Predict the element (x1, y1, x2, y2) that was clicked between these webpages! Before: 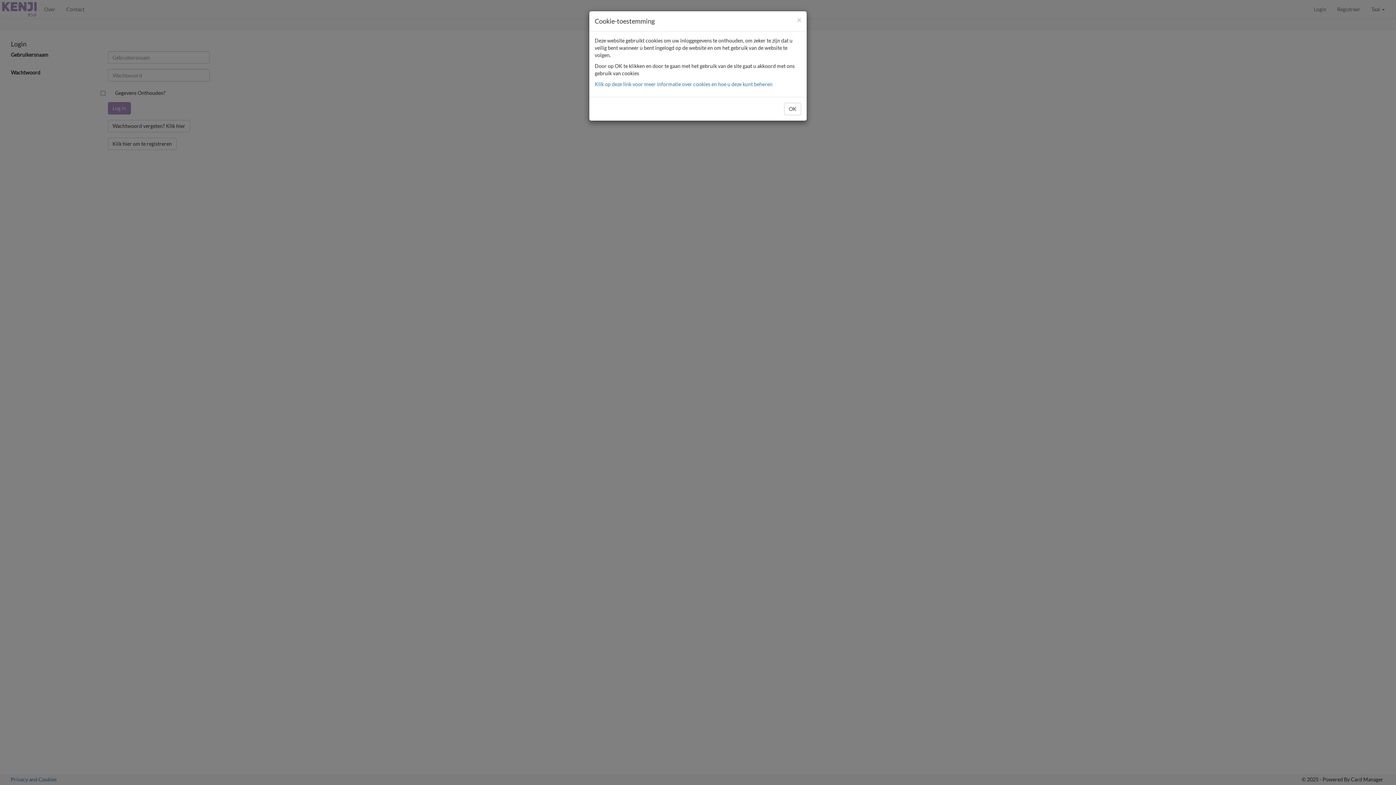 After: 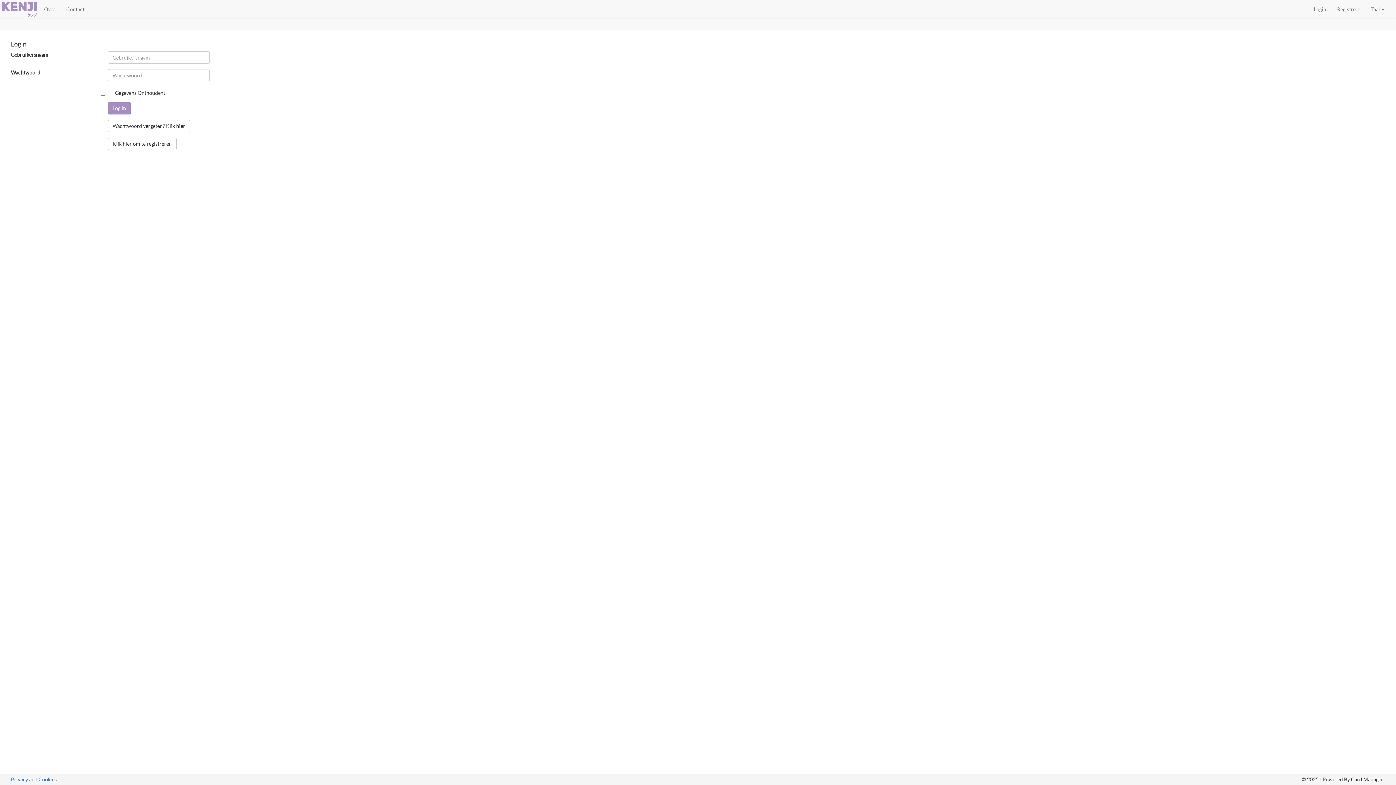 Action: bbox: (784, 102, 801, 115) label: OK